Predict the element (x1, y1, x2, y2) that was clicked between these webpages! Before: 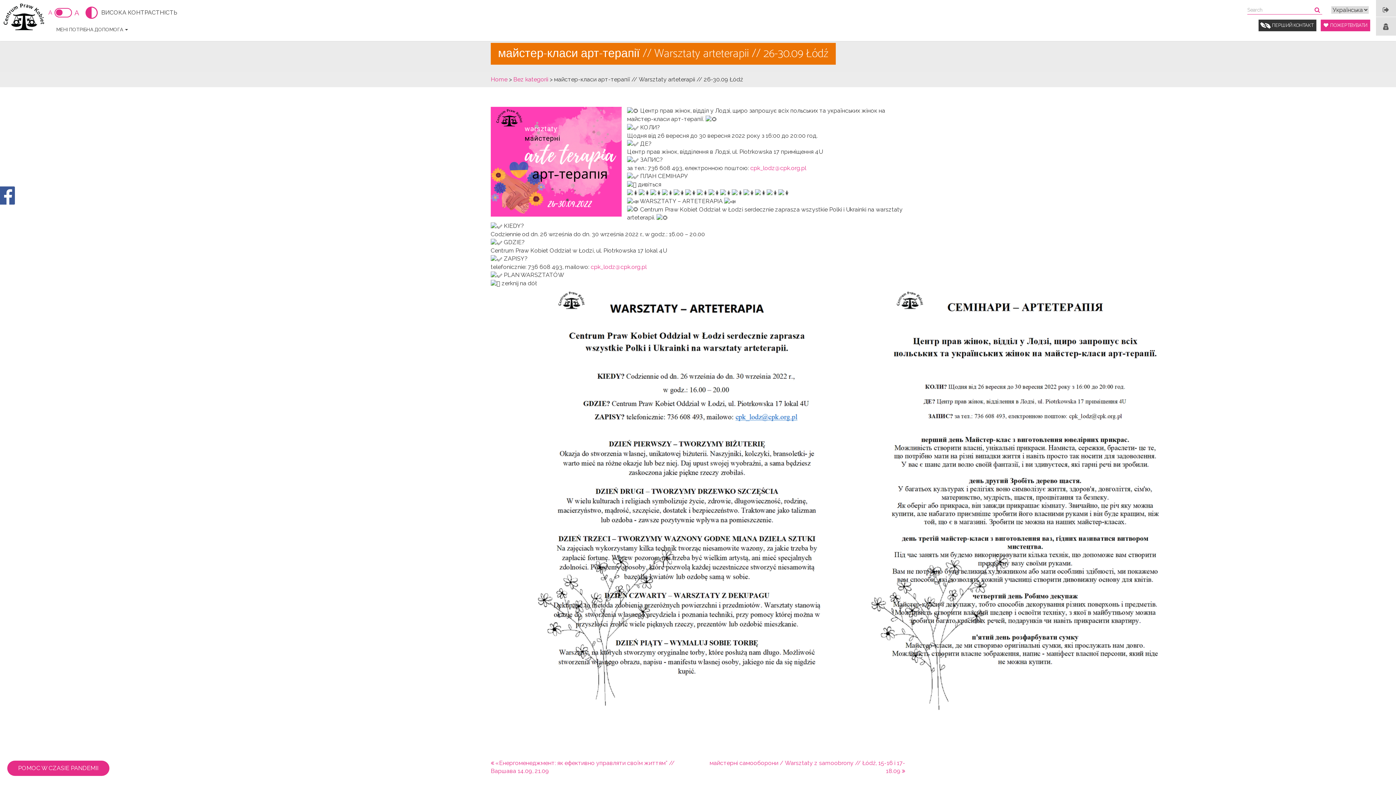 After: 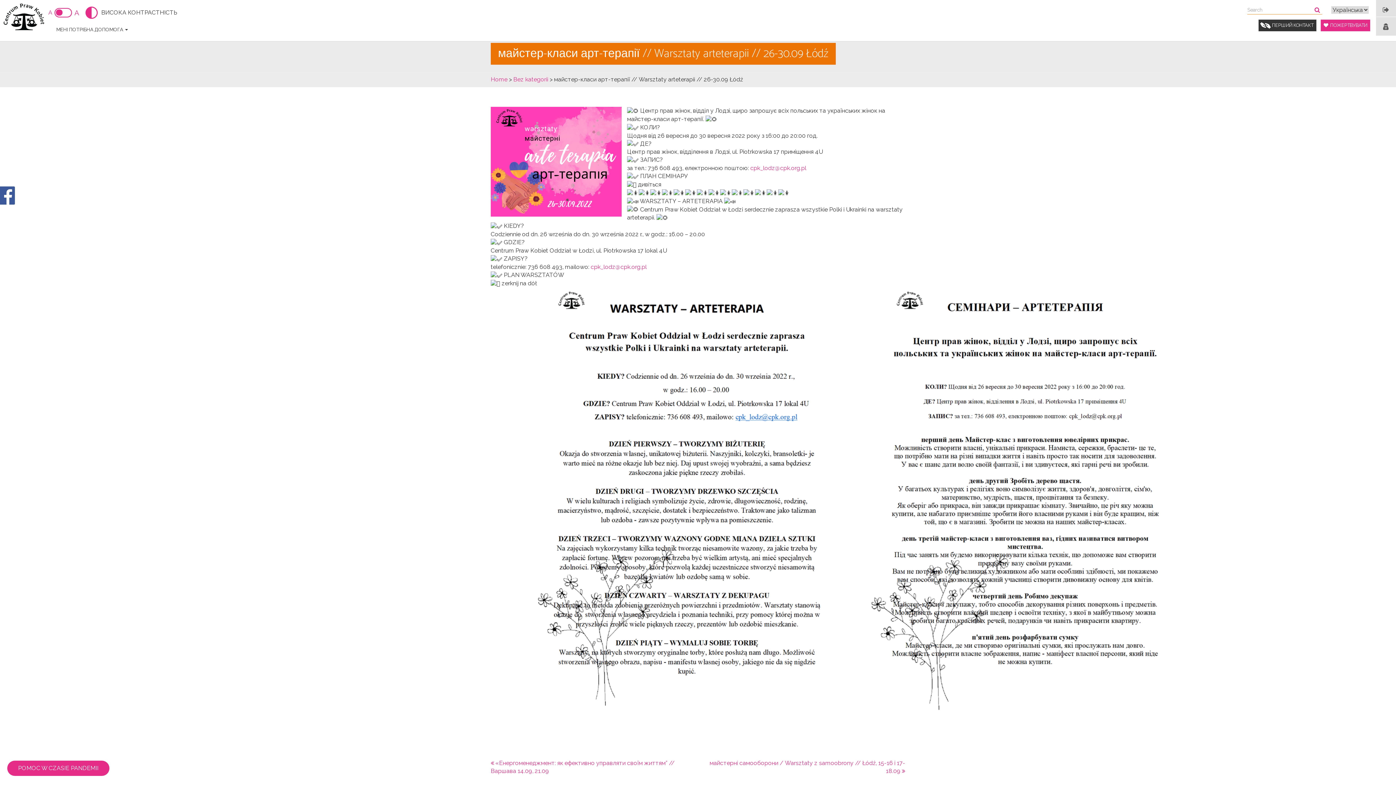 Action: bbox: (1312, 5, 1322, 14)